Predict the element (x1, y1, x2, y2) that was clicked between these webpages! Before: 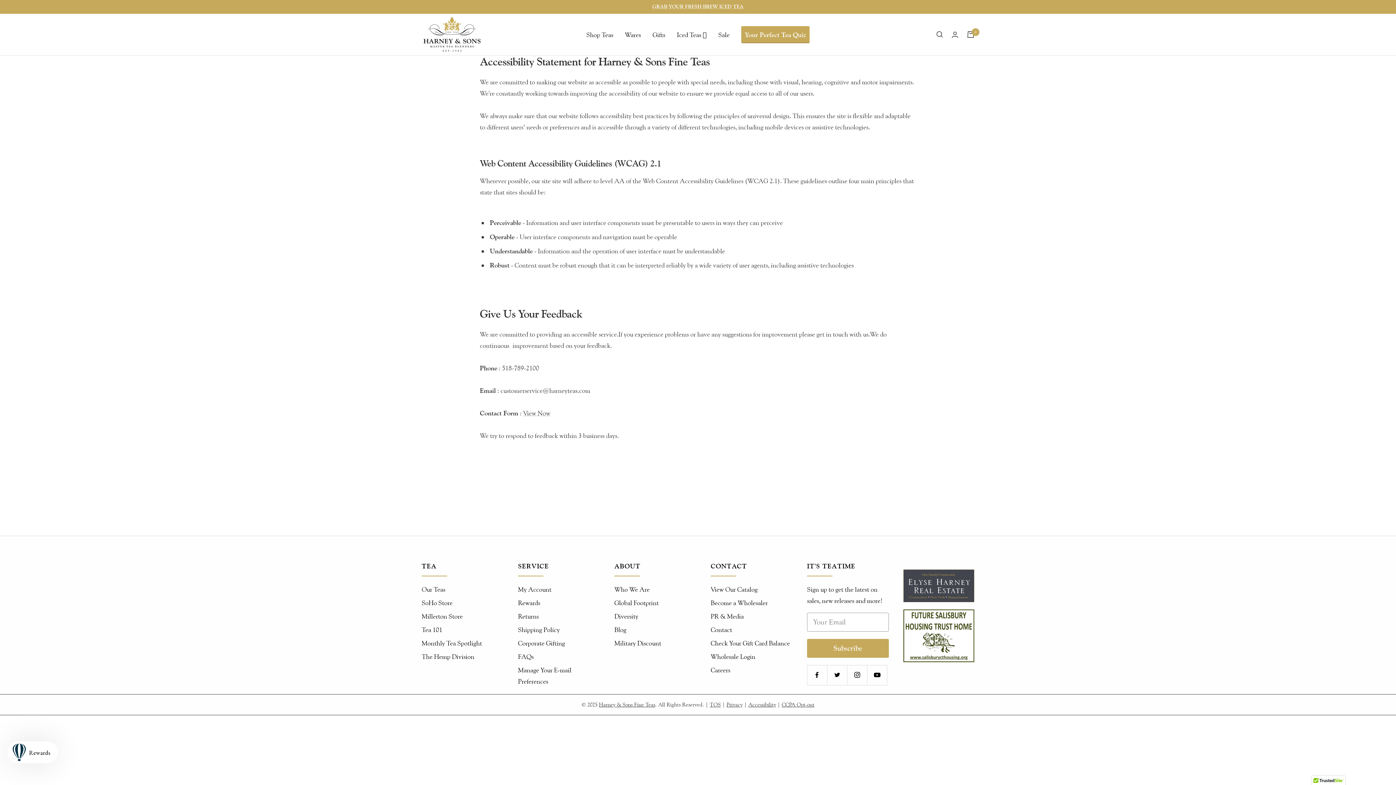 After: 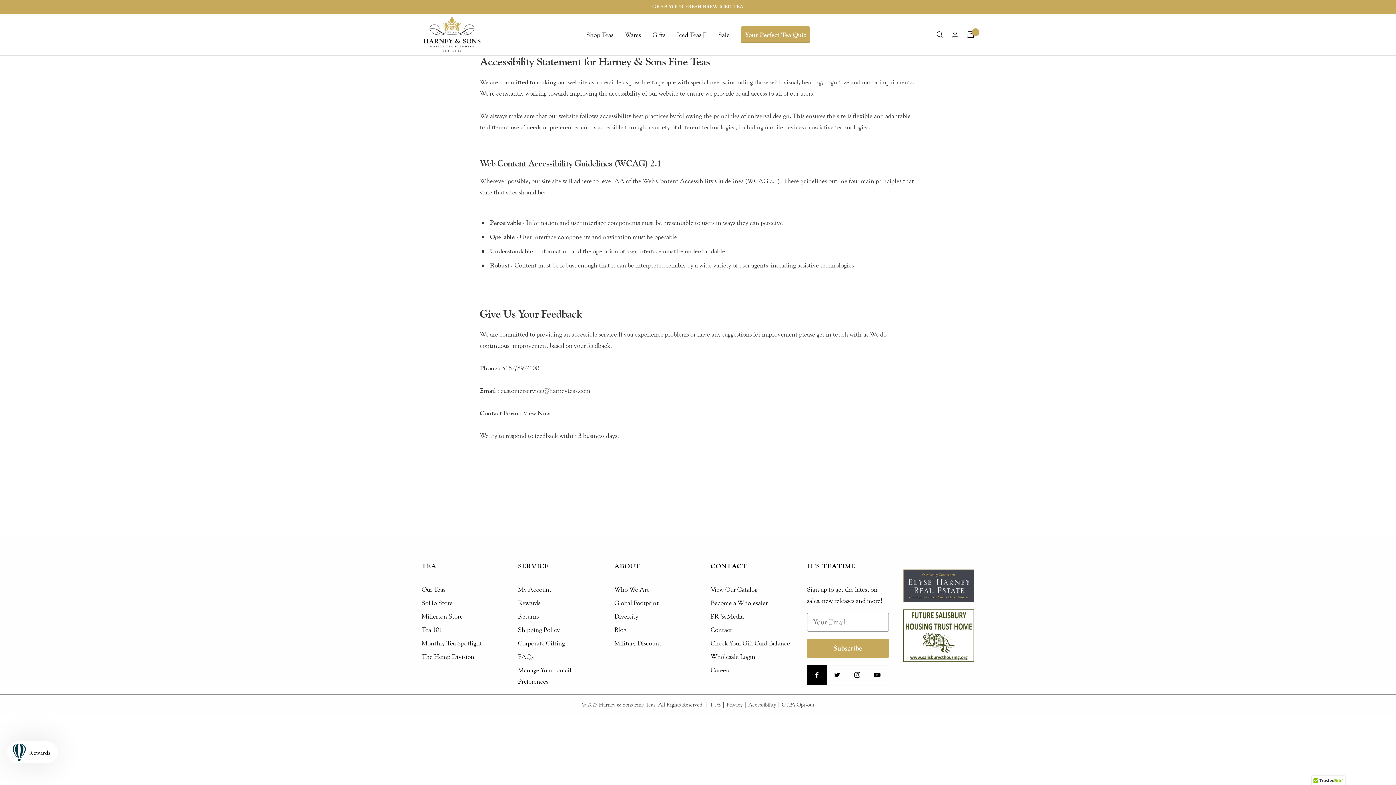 Action: bbox: (807, 665, 827, 685) label: Follow us on Facebook